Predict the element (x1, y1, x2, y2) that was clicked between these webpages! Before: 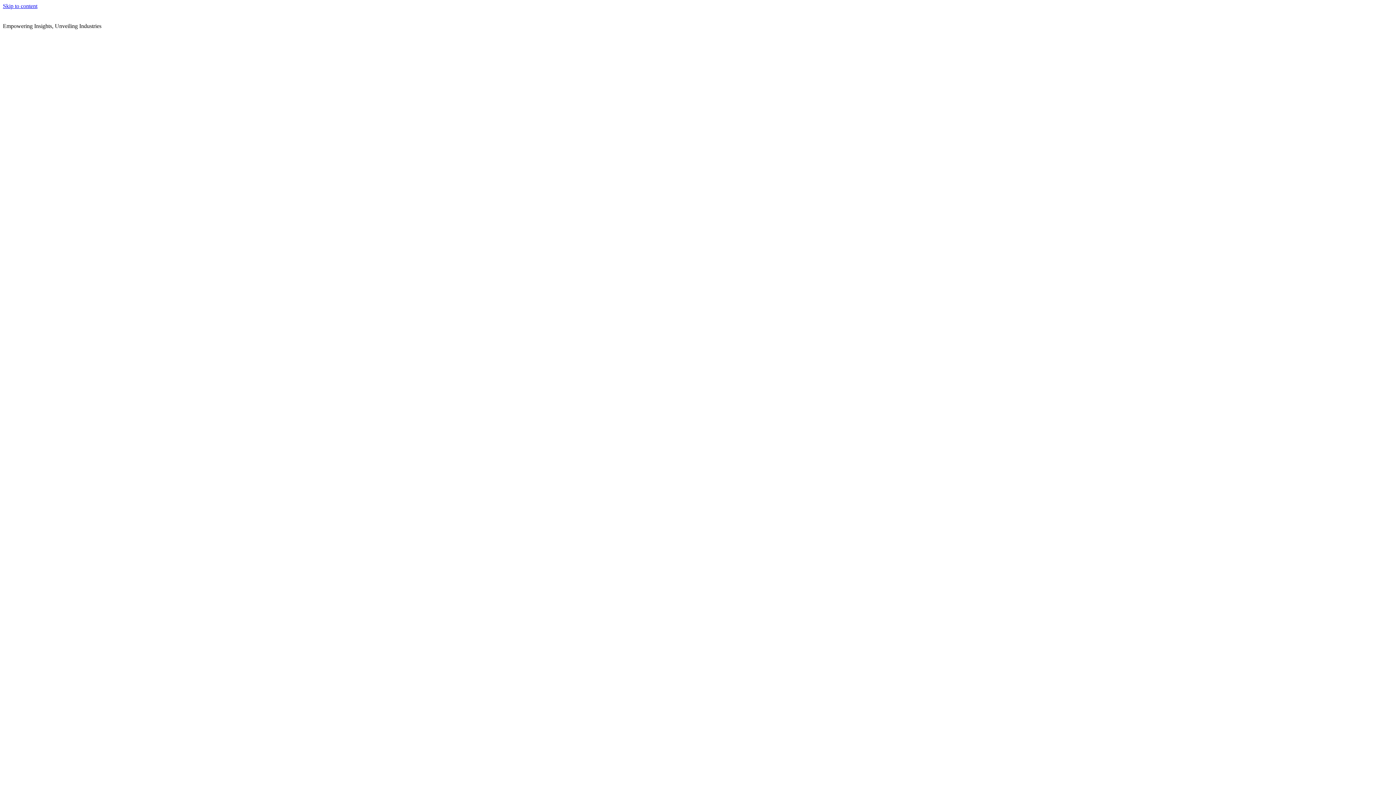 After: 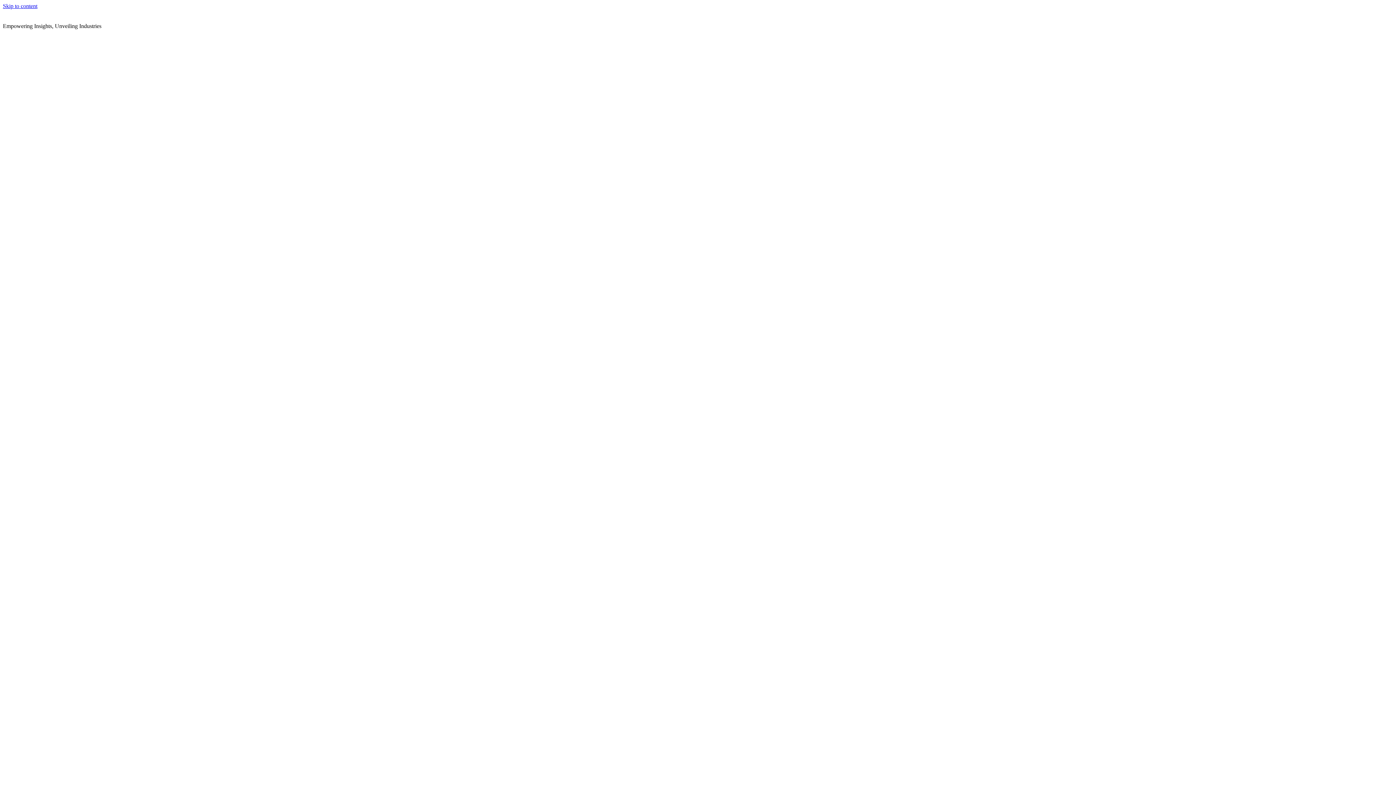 Action: bbox: (2, 2, 37, 9) label: Skip to content